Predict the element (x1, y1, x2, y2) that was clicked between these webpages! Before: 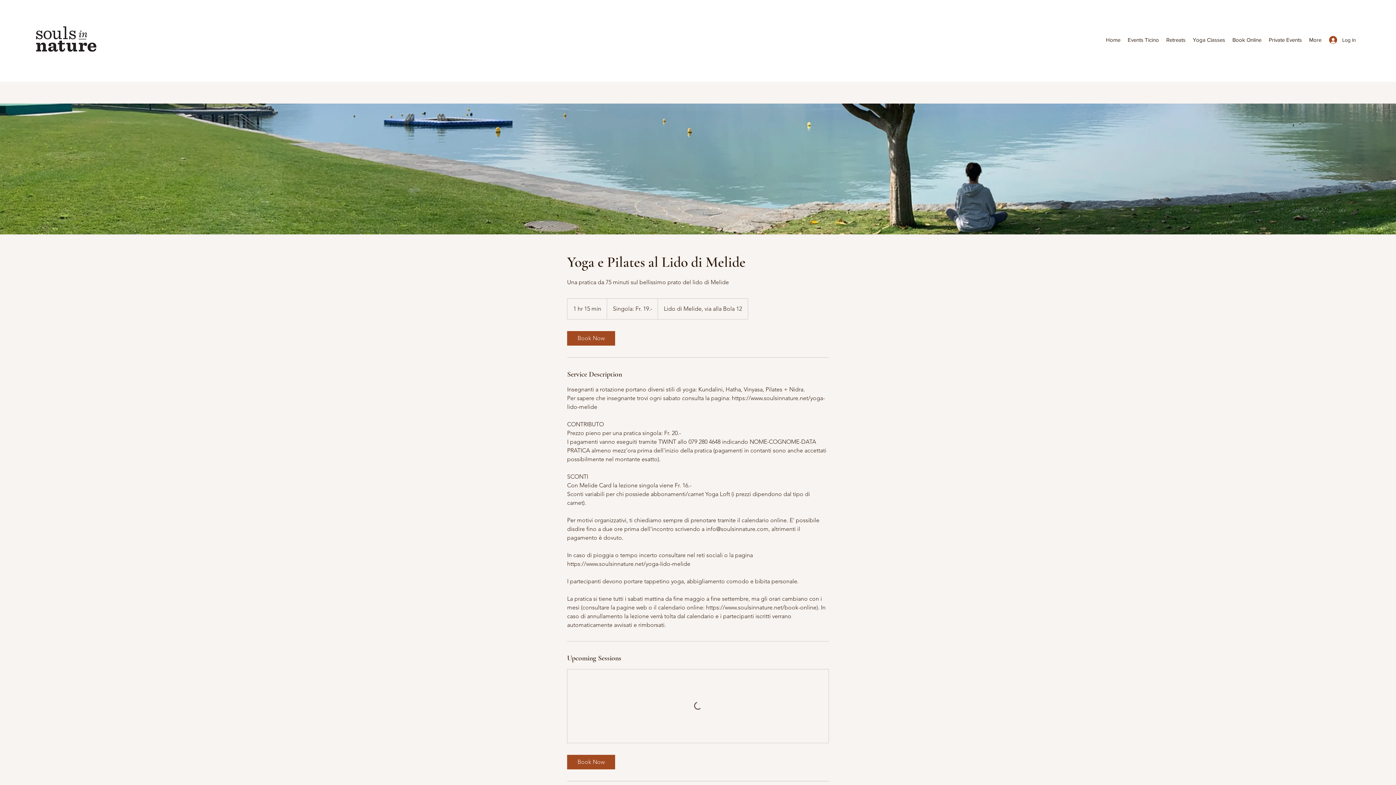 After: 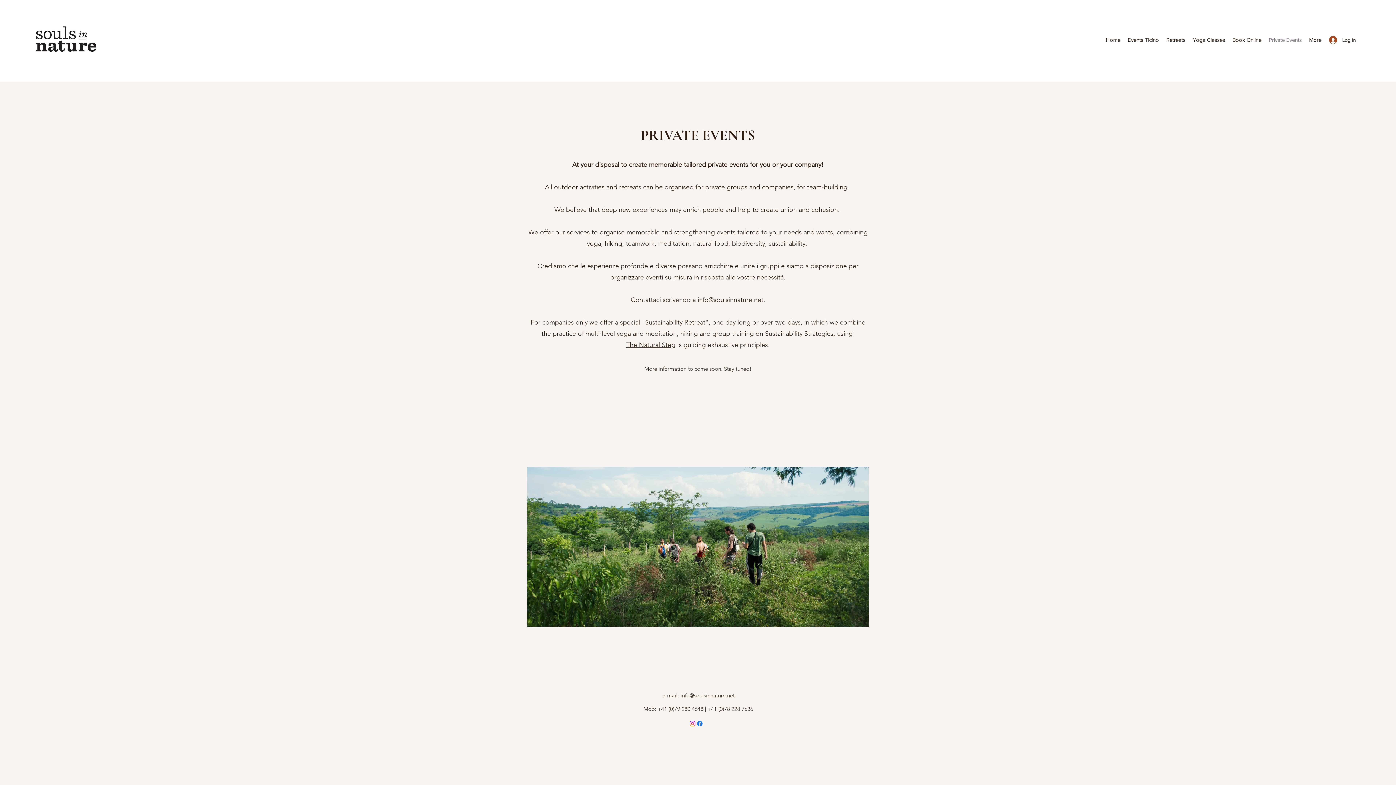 Action: bbox: (1265, 34, 1305, 45) label: Private Events